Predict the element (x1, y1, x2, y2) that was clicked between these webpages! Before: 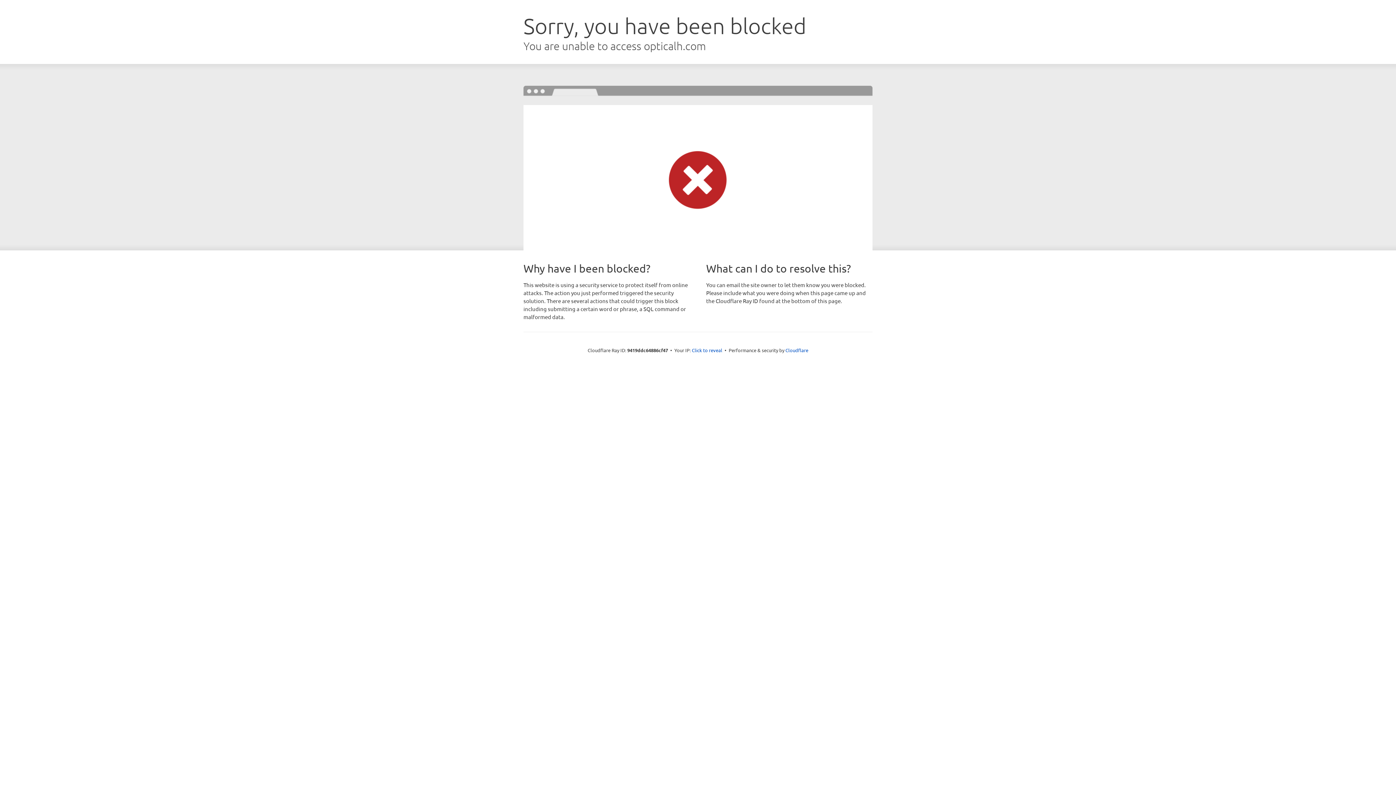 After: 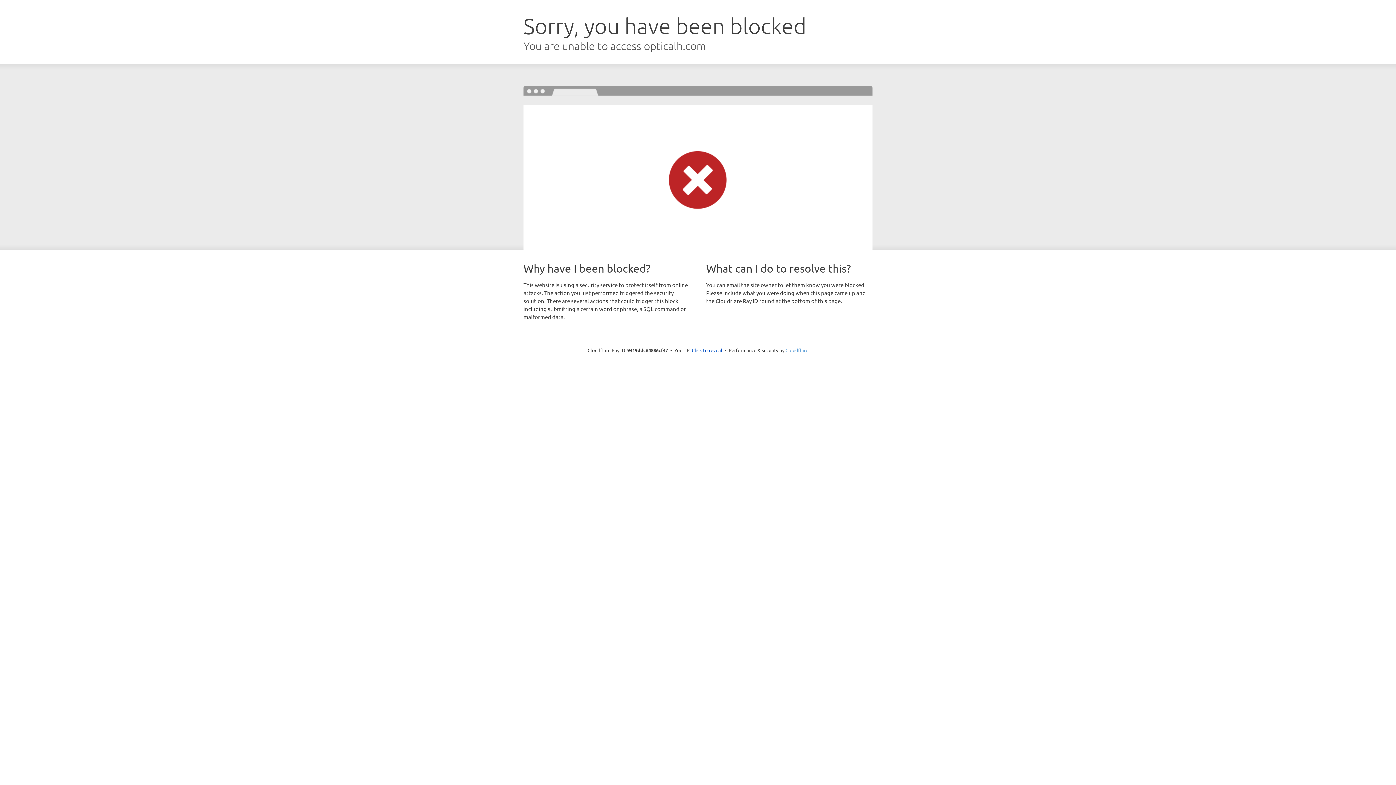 Action: label: Cloudflare bbox: (785, 347, 808, 353)